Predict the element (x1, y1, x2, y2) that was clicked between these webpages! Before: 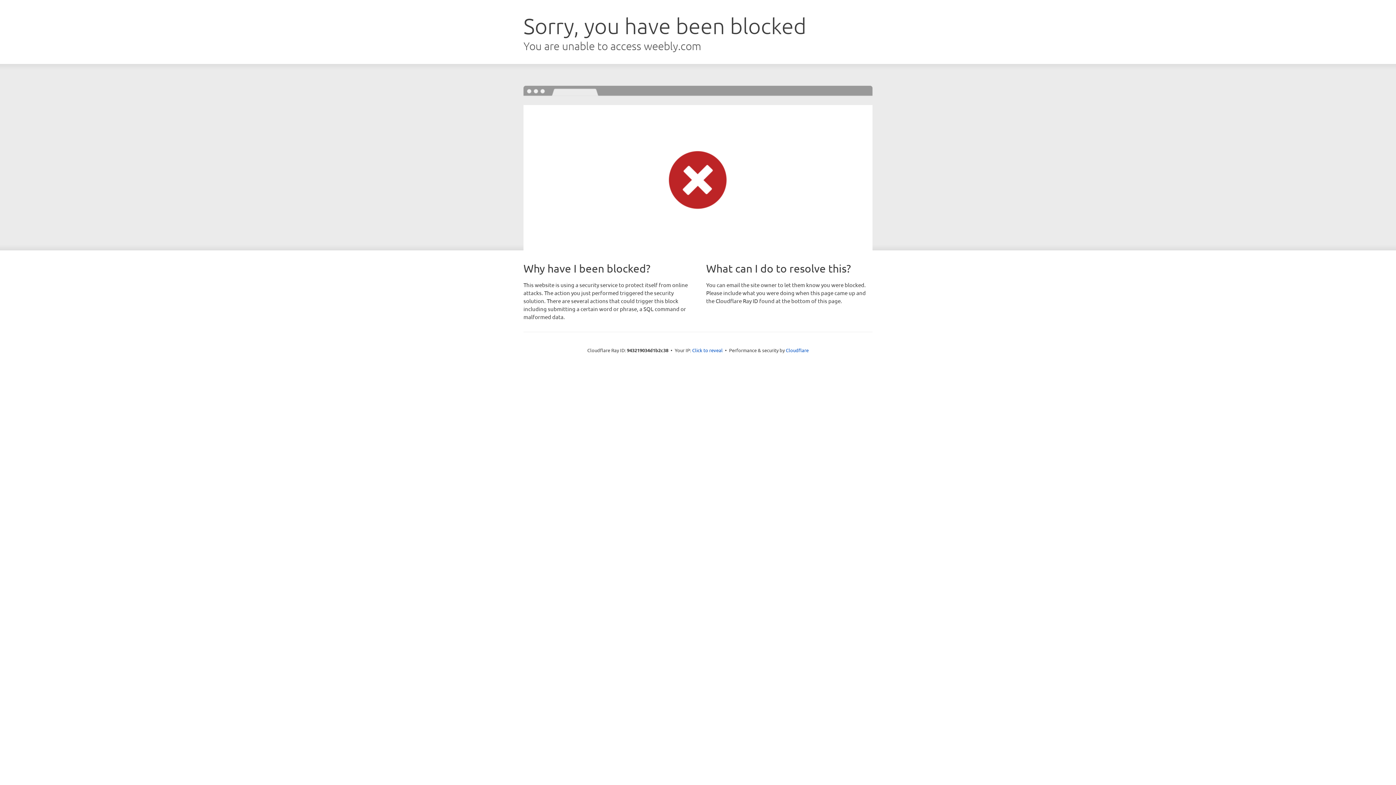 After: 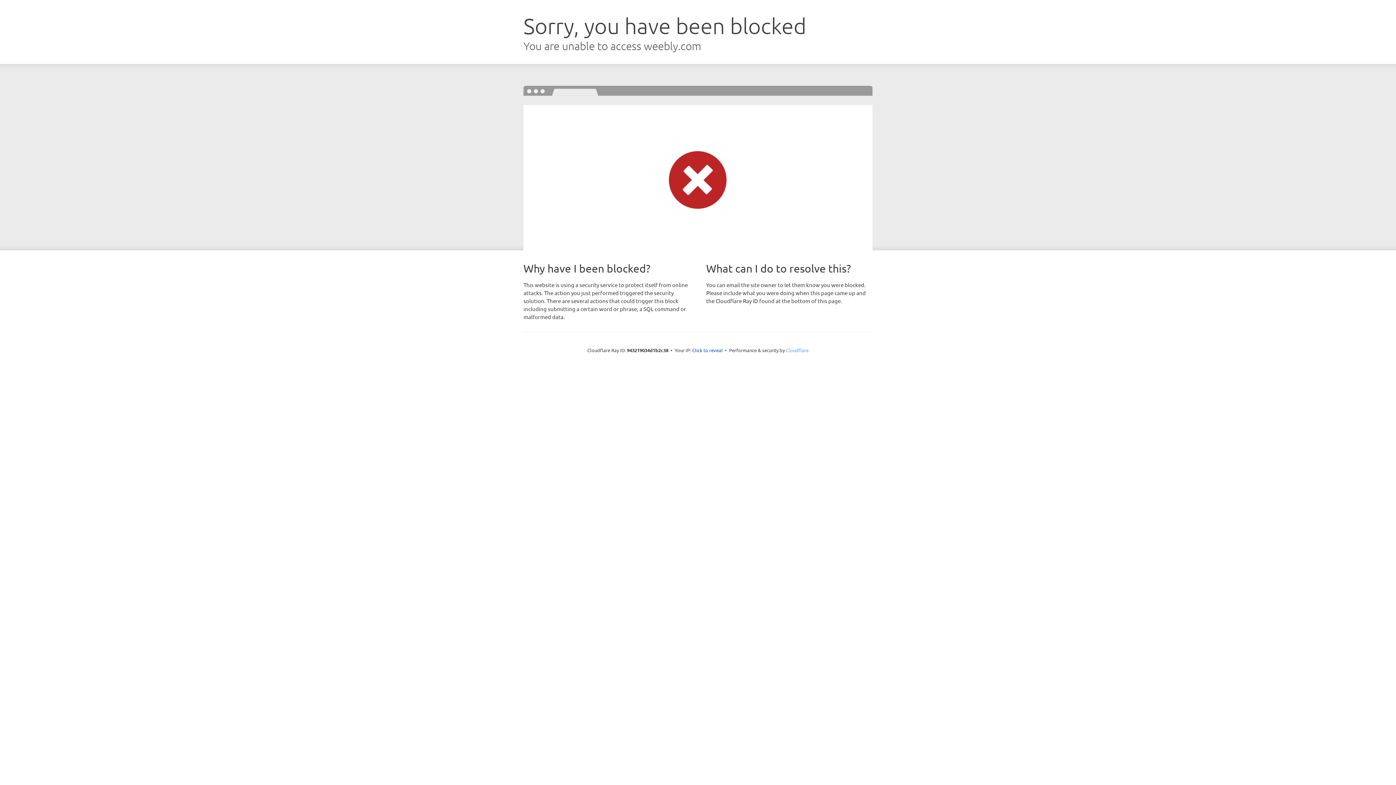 Action: label: Cloudflare bbox: (786, 347, 808, 353)